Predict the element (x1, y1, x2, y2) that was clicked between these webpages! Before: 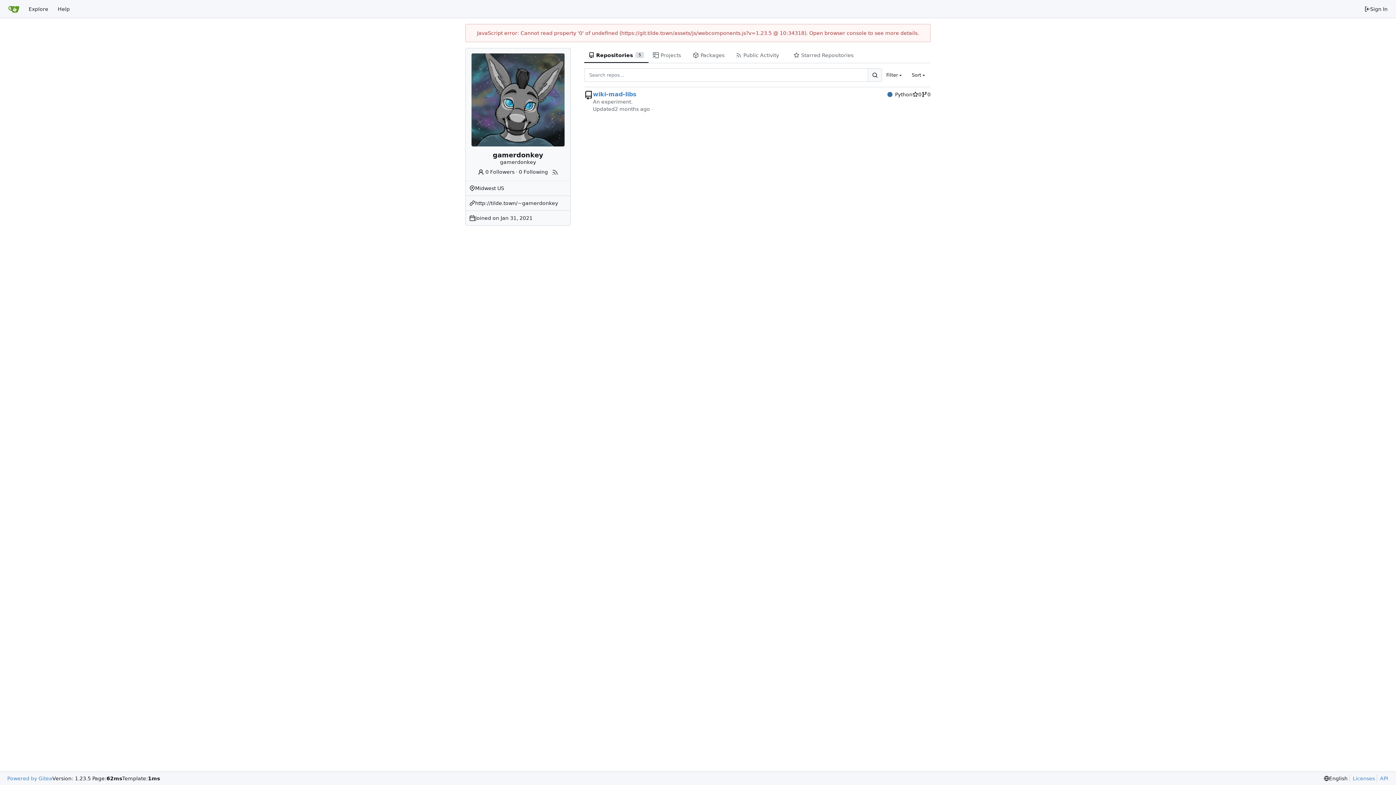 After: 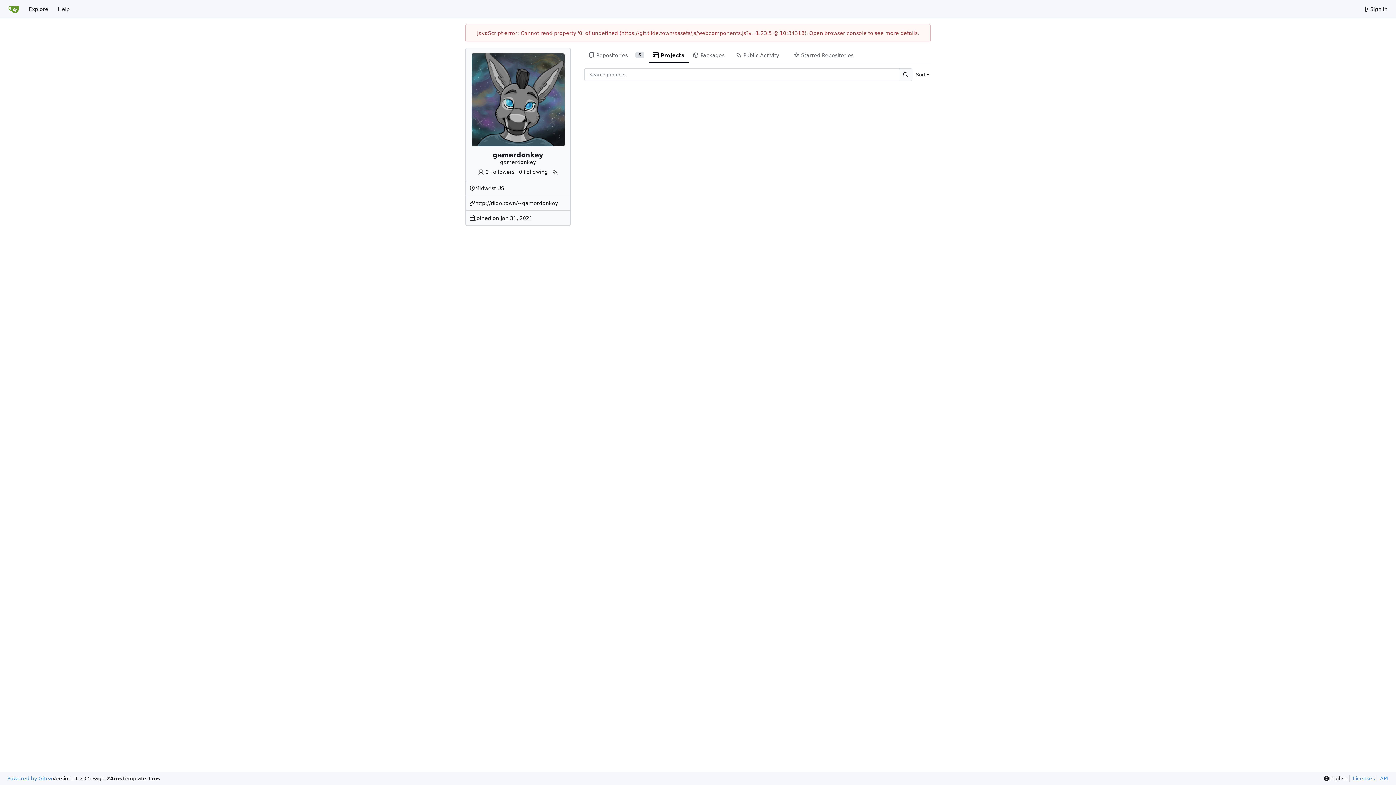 Action: label: Projects bbox: (648, 48, 688, 62)